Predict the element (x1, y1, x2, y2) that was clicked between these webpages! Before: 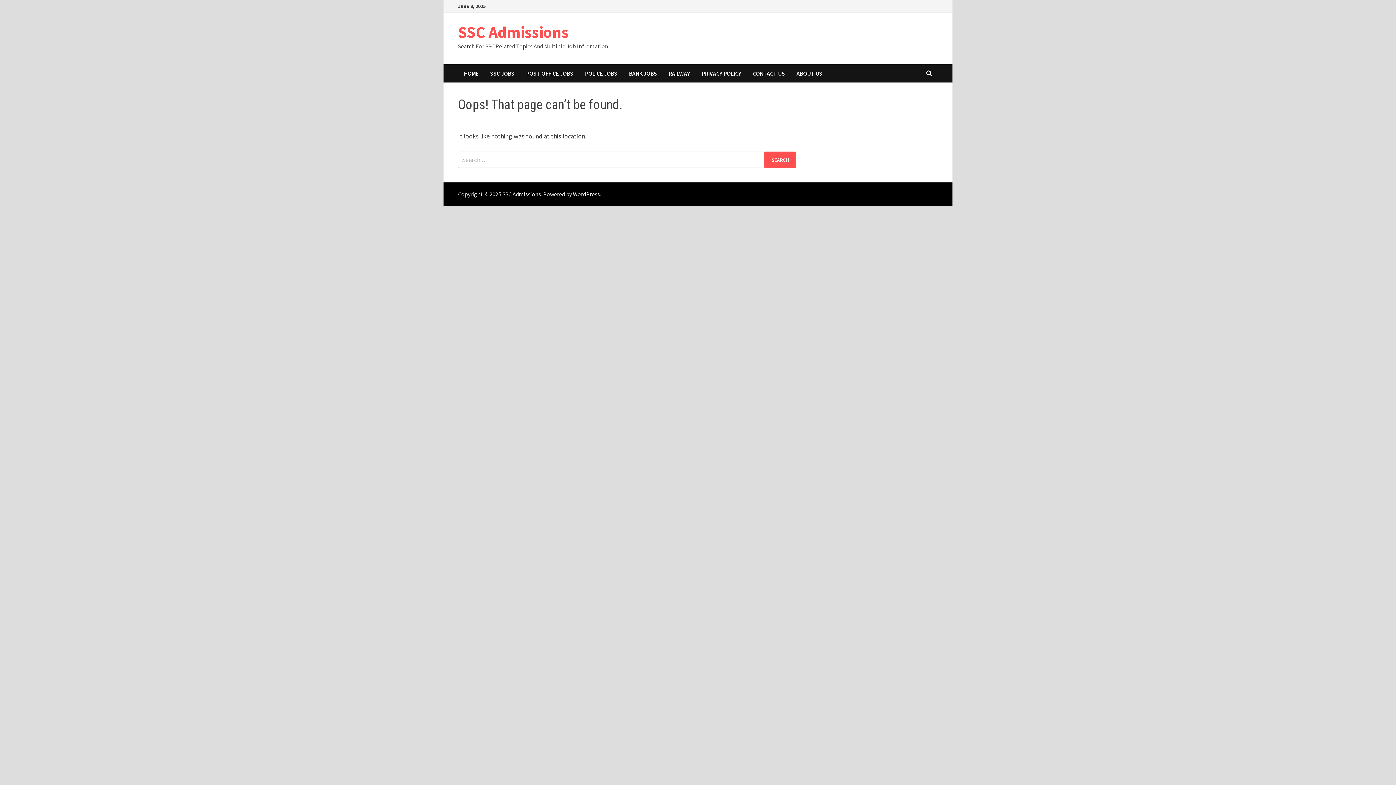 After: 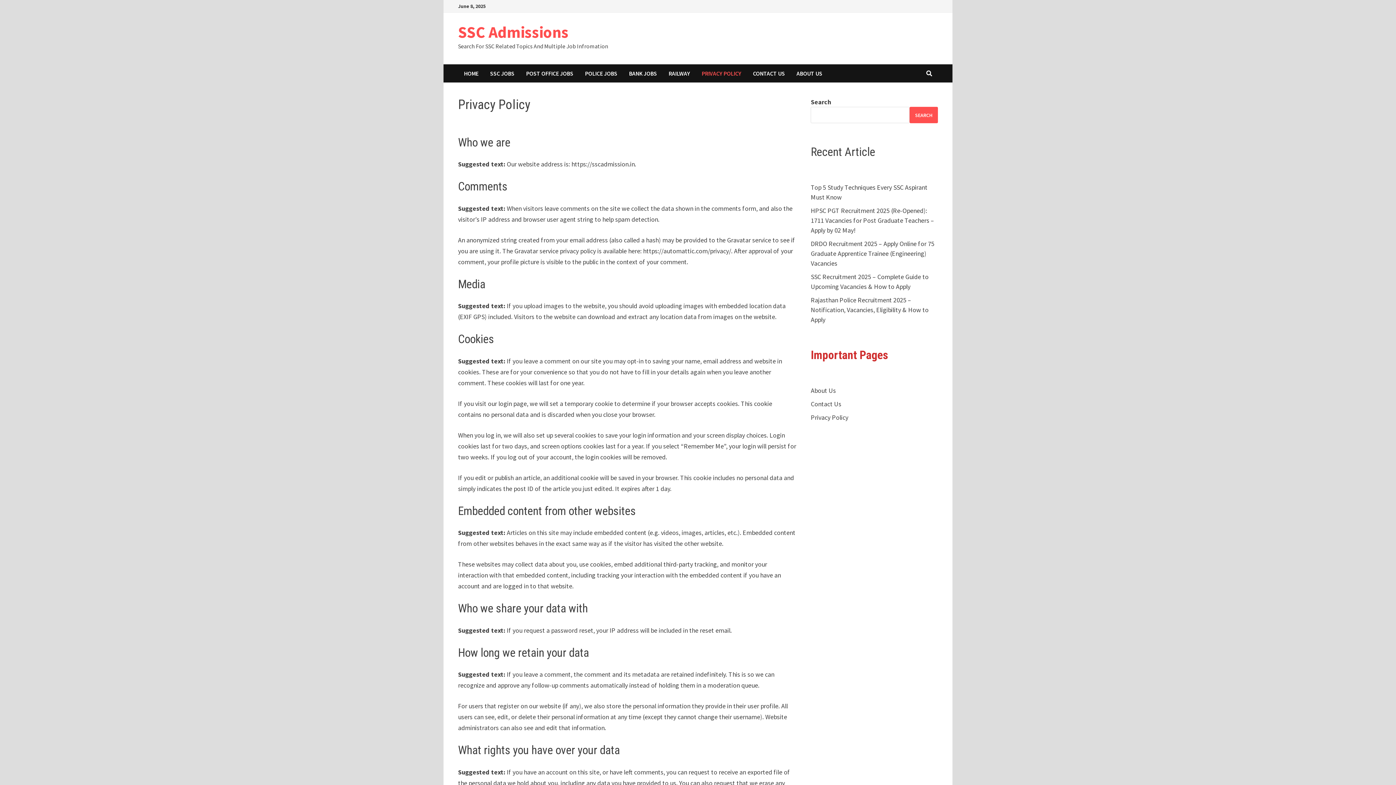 Action: bbox: (696, 64, 747, 82) label: PRIVACY POLICY